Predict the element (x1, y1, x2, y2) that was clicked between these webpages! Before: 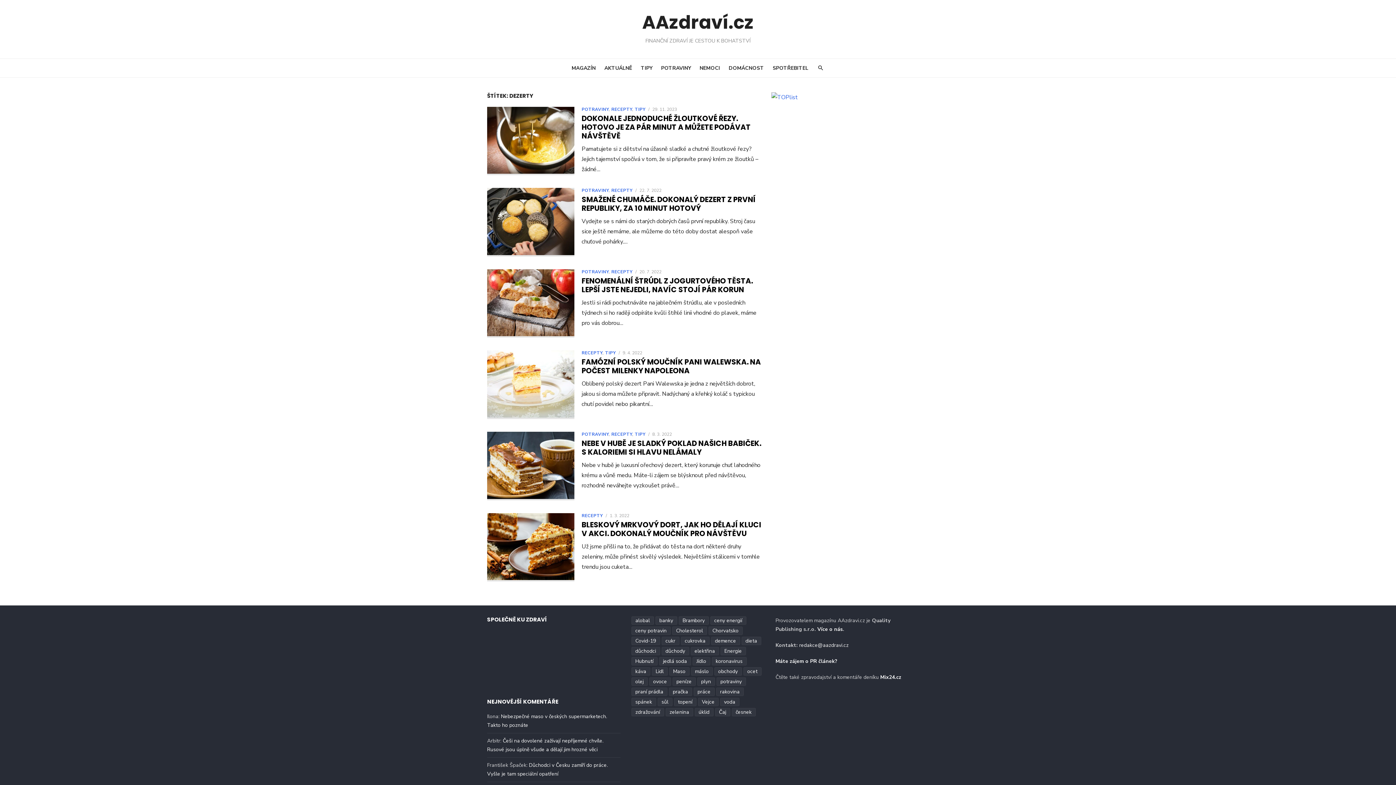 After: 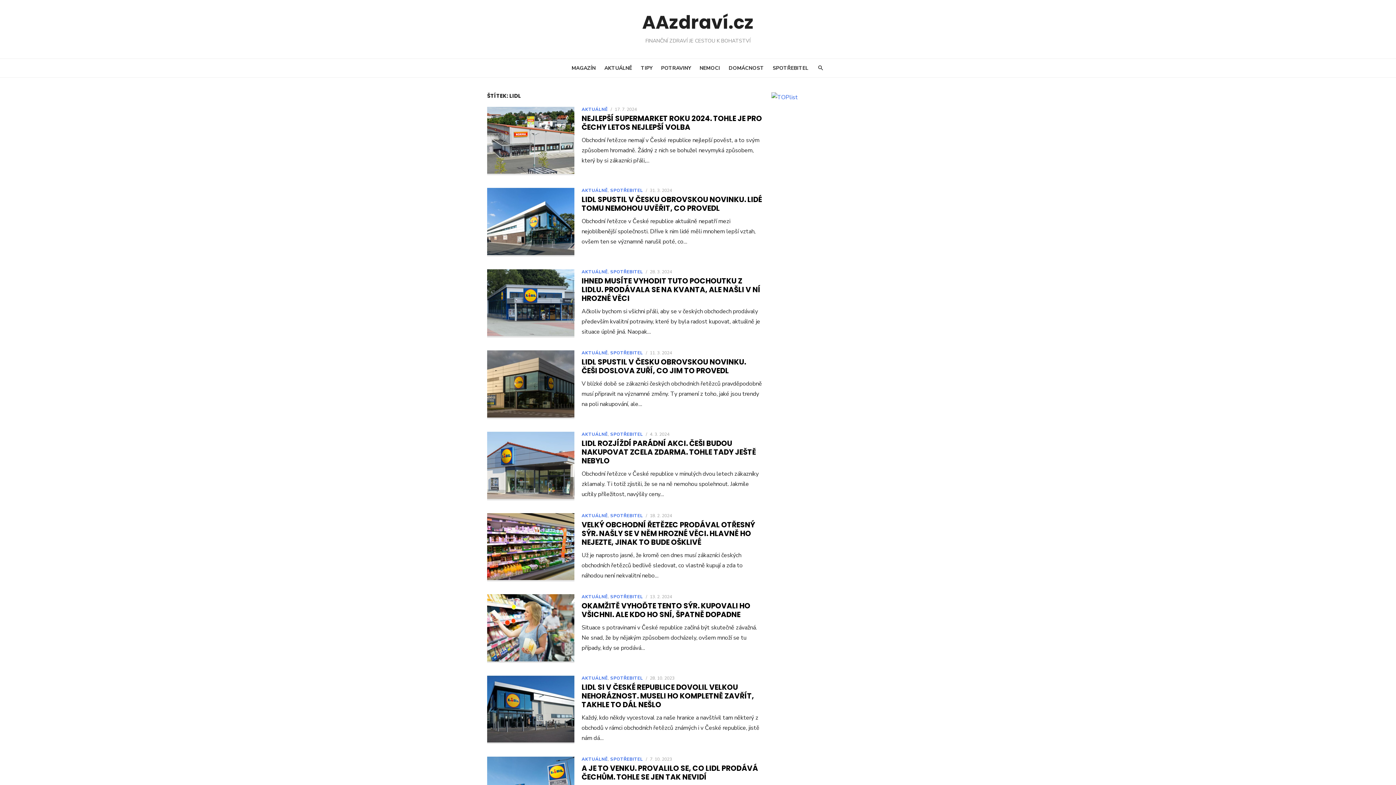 Action: bbox: (651, 667, 667, 676) label: Lidl (84 položek)